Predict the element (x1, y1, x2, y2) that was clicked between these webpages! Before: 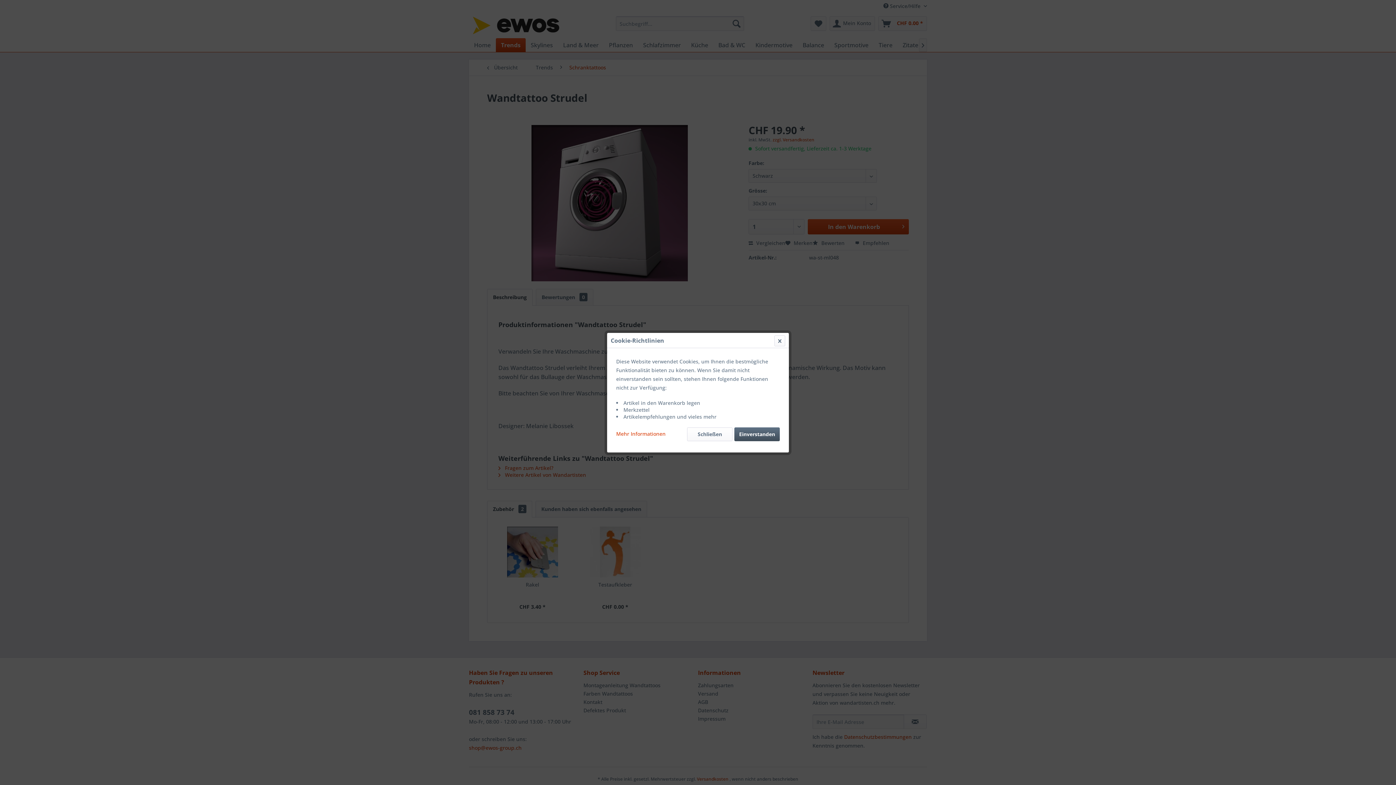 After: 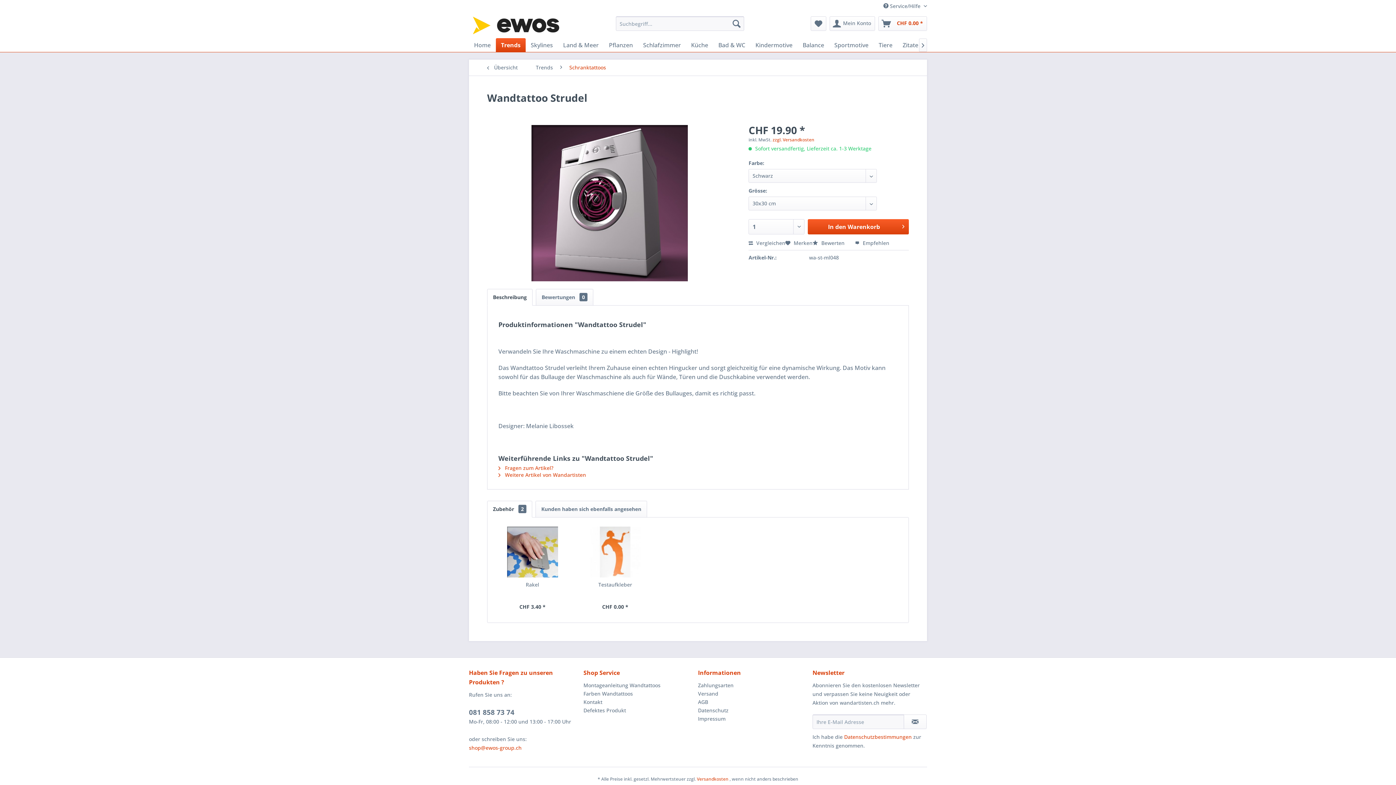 Action: label: Schließen bbox: (687, 427, 732, 441)